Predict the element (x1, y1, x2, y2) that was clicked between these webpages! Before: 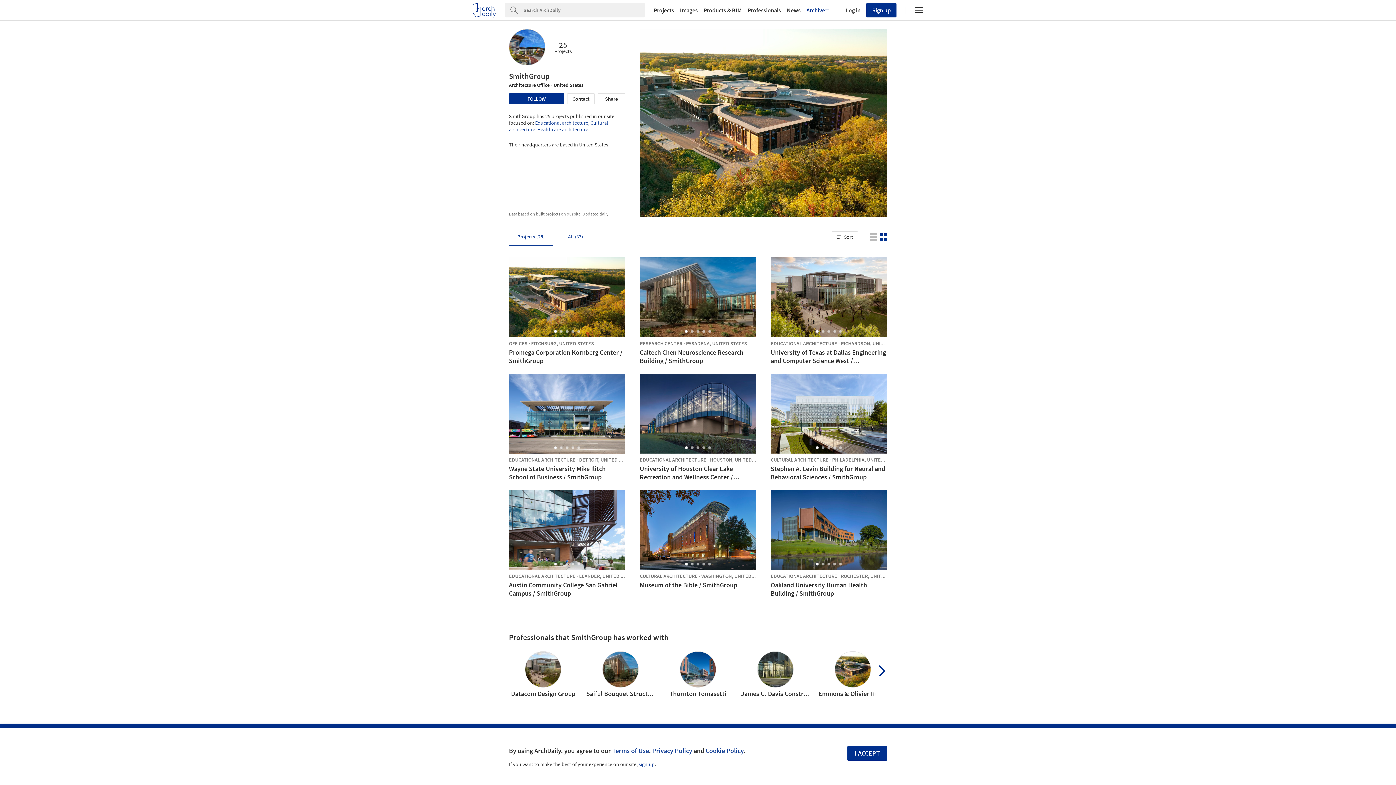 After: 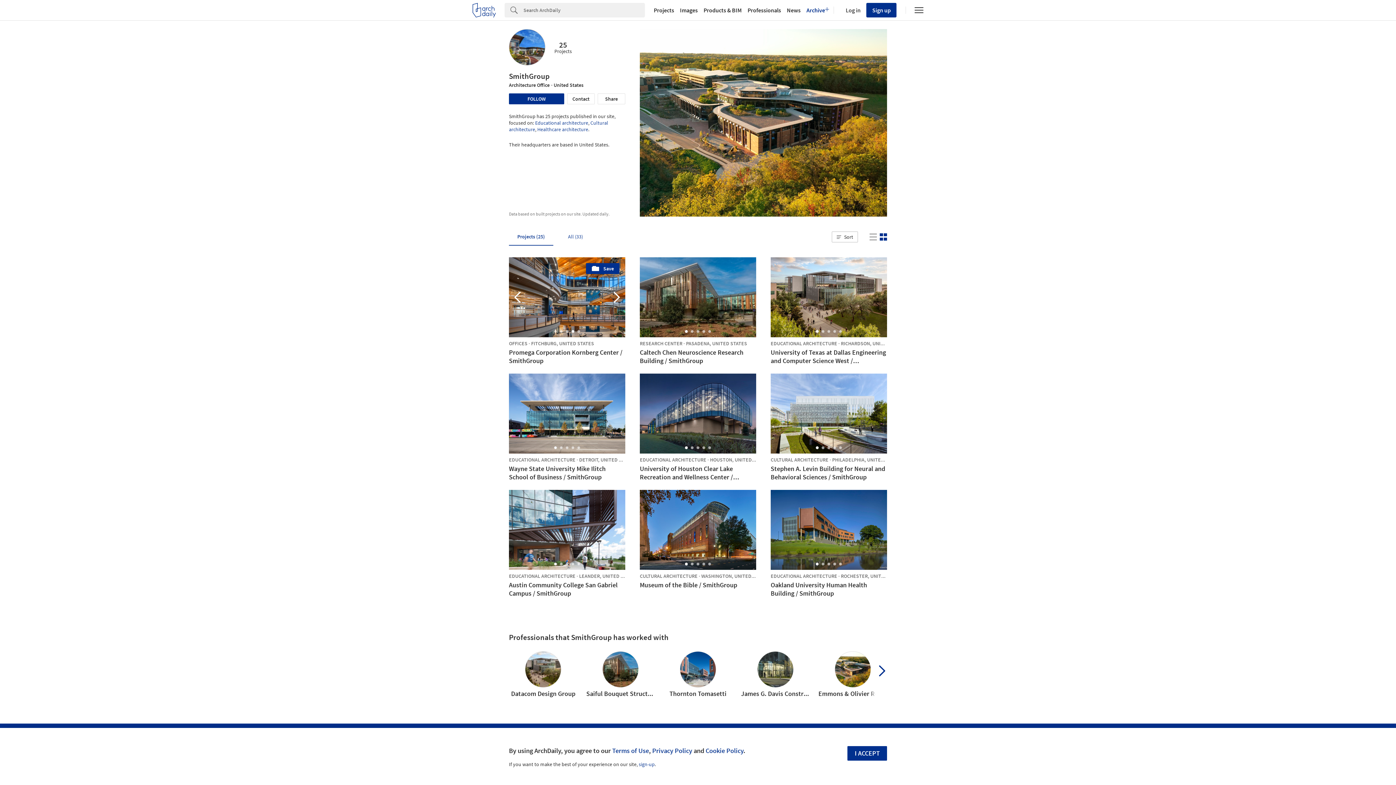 Action: label: Go to slide 4 bbox: (571, 330, 574, 333)